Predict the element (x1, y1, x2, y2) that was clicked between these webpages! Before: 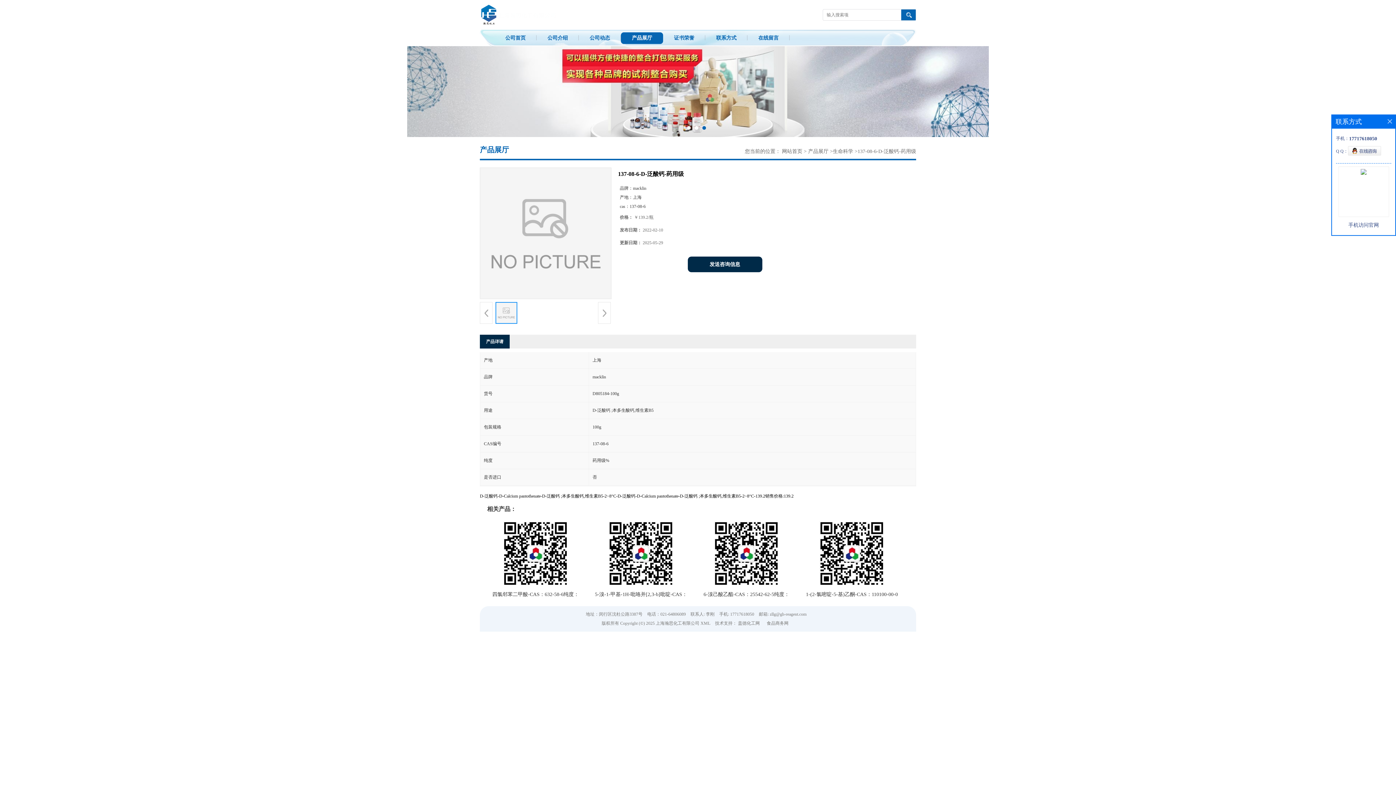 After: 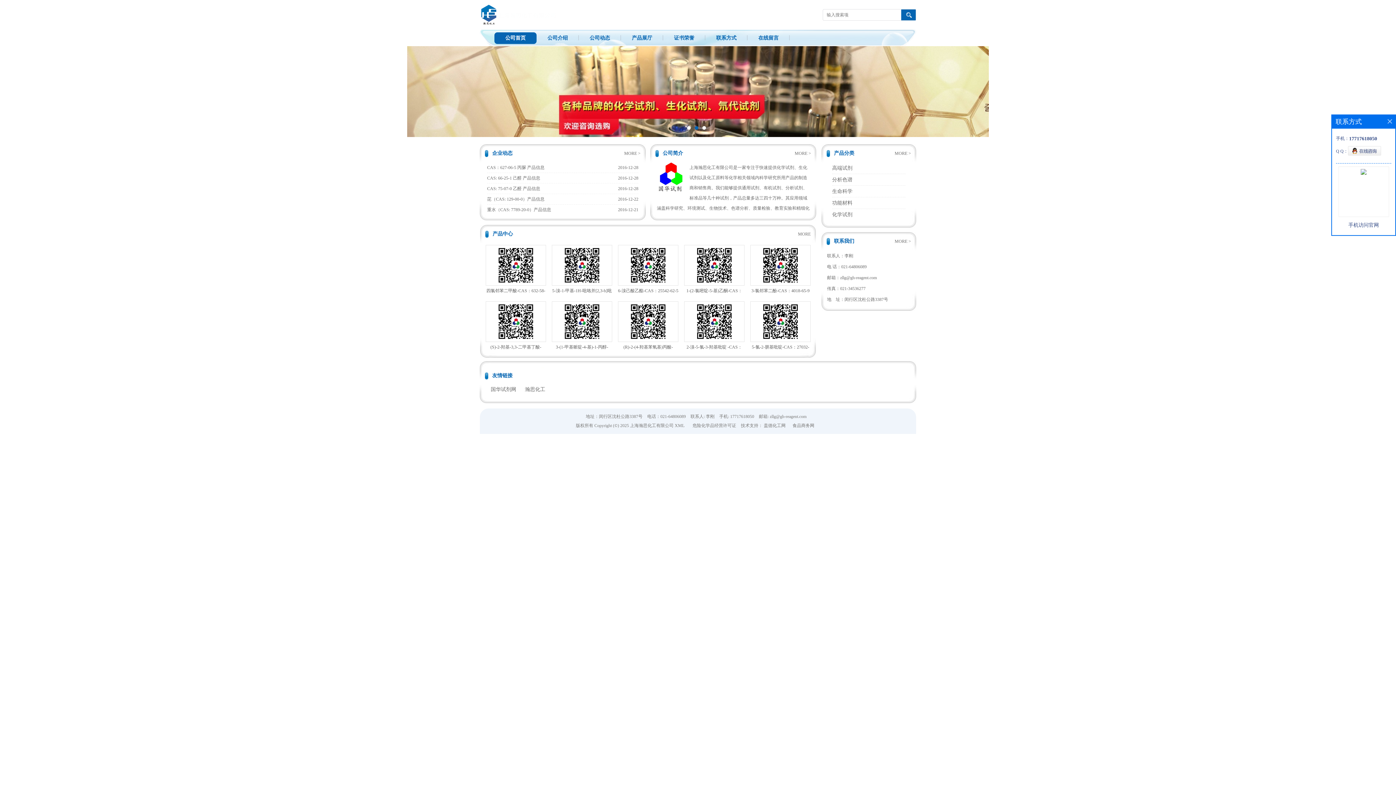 Action: bbox: (494, 32, 536, 44) label: 公司首页